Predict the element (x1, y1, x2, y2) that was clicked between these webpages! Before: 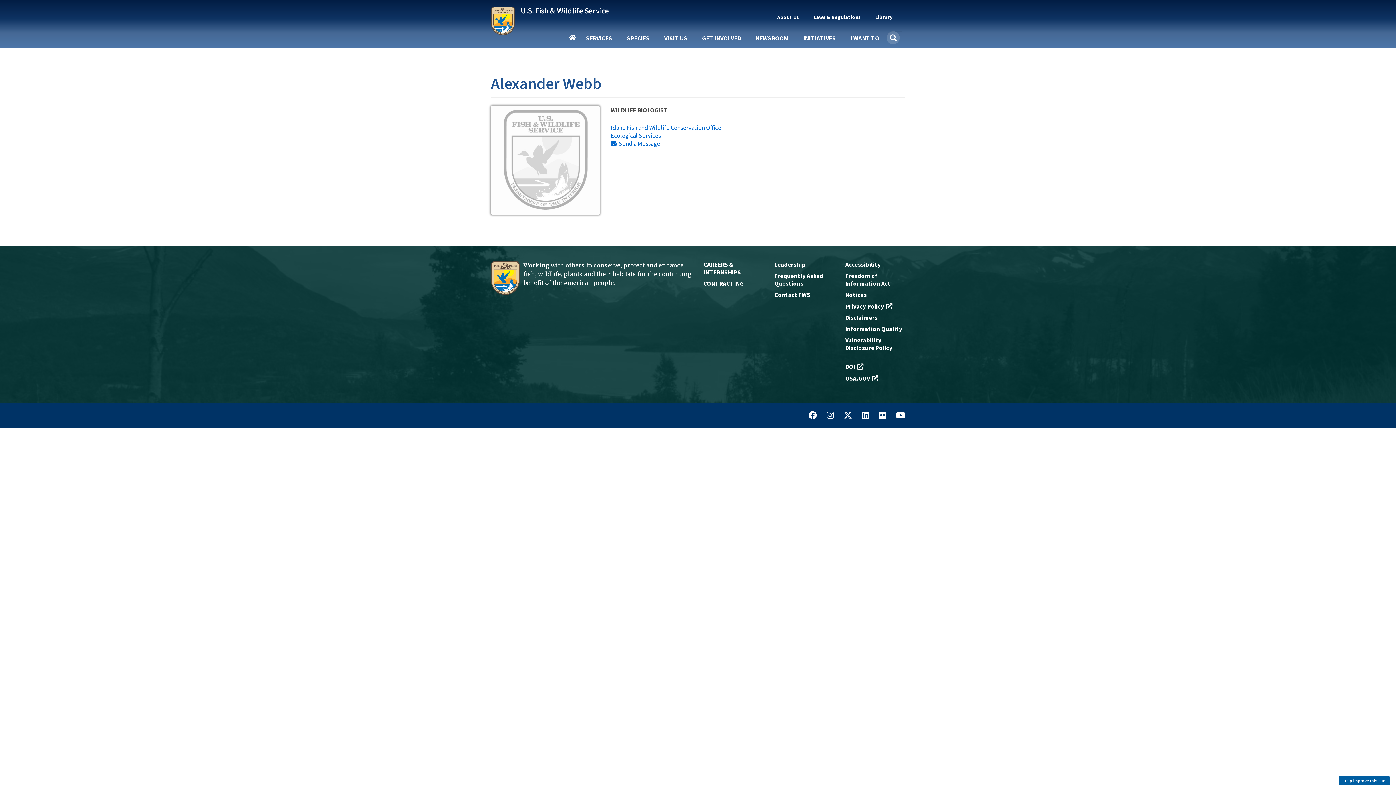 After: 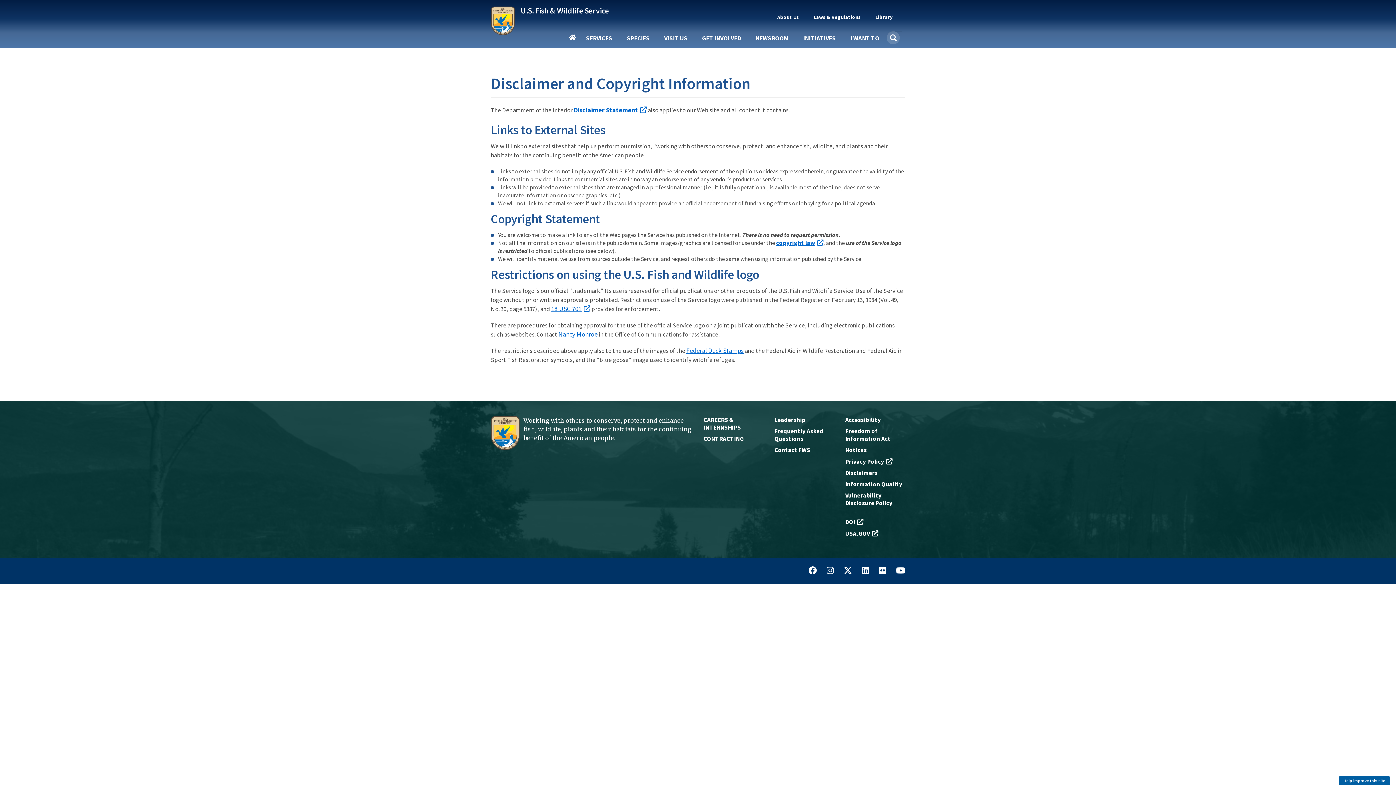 Action: bbox: (845, 314, 905, 321) label: Disclaimers